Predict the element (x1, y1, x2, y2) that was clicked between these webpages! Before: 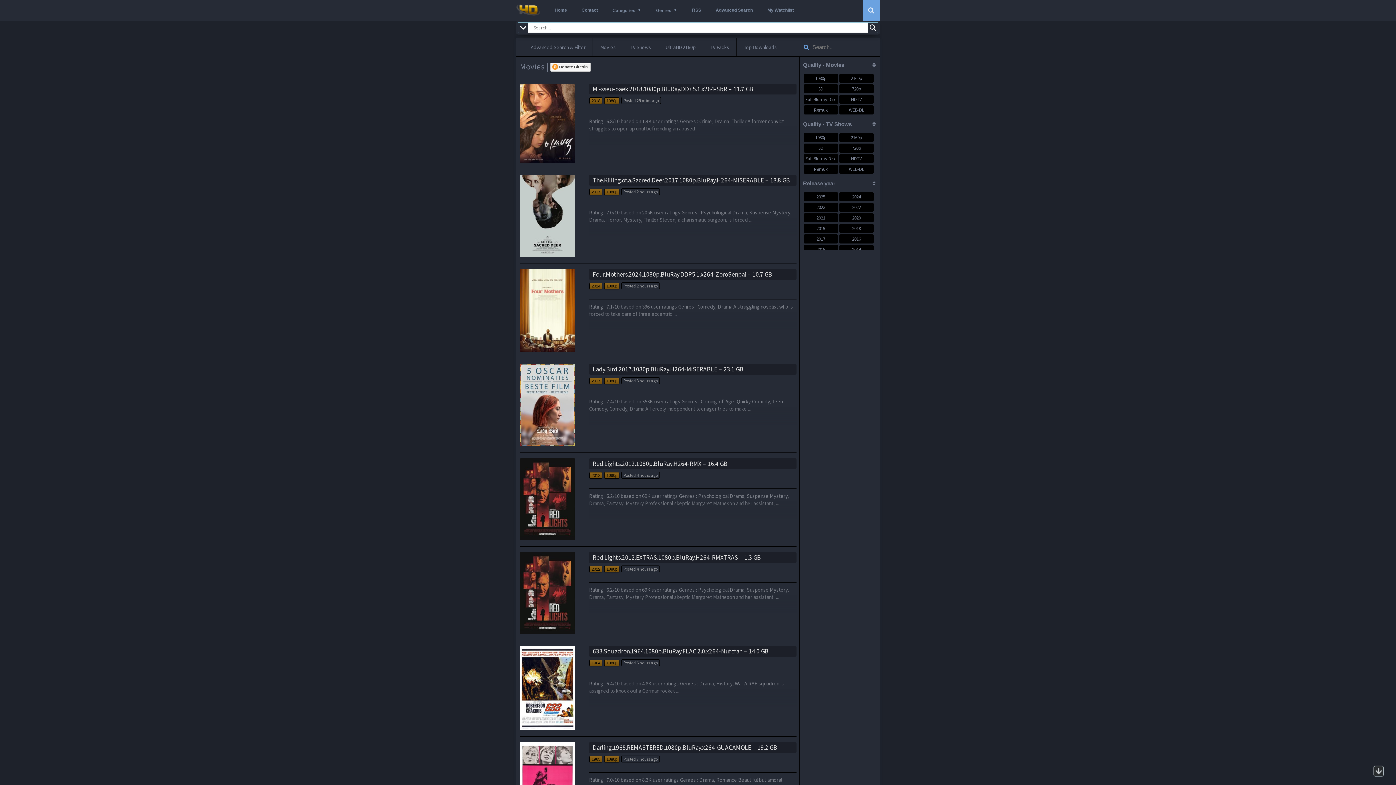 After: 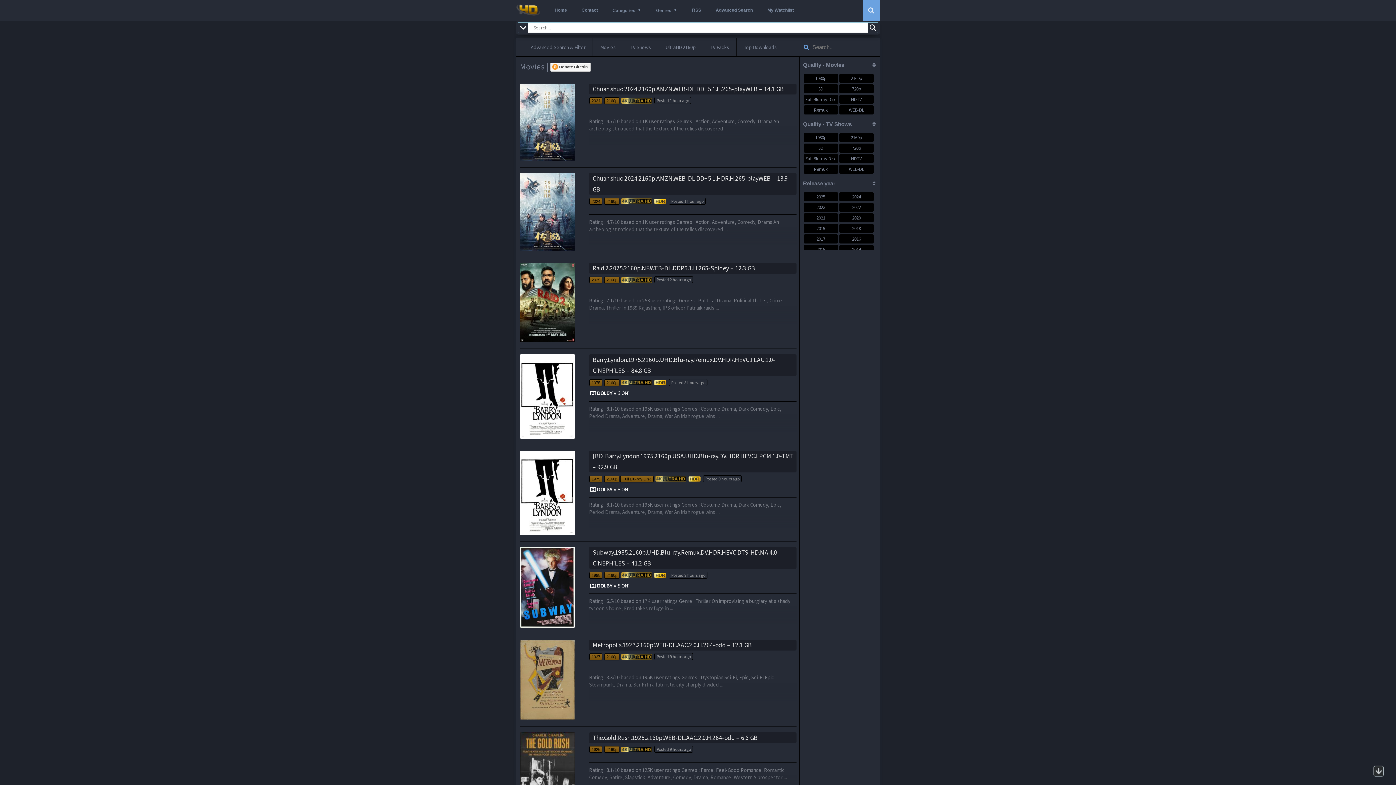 Action: label: 2160p bbox: (839, 73, 873, 82)